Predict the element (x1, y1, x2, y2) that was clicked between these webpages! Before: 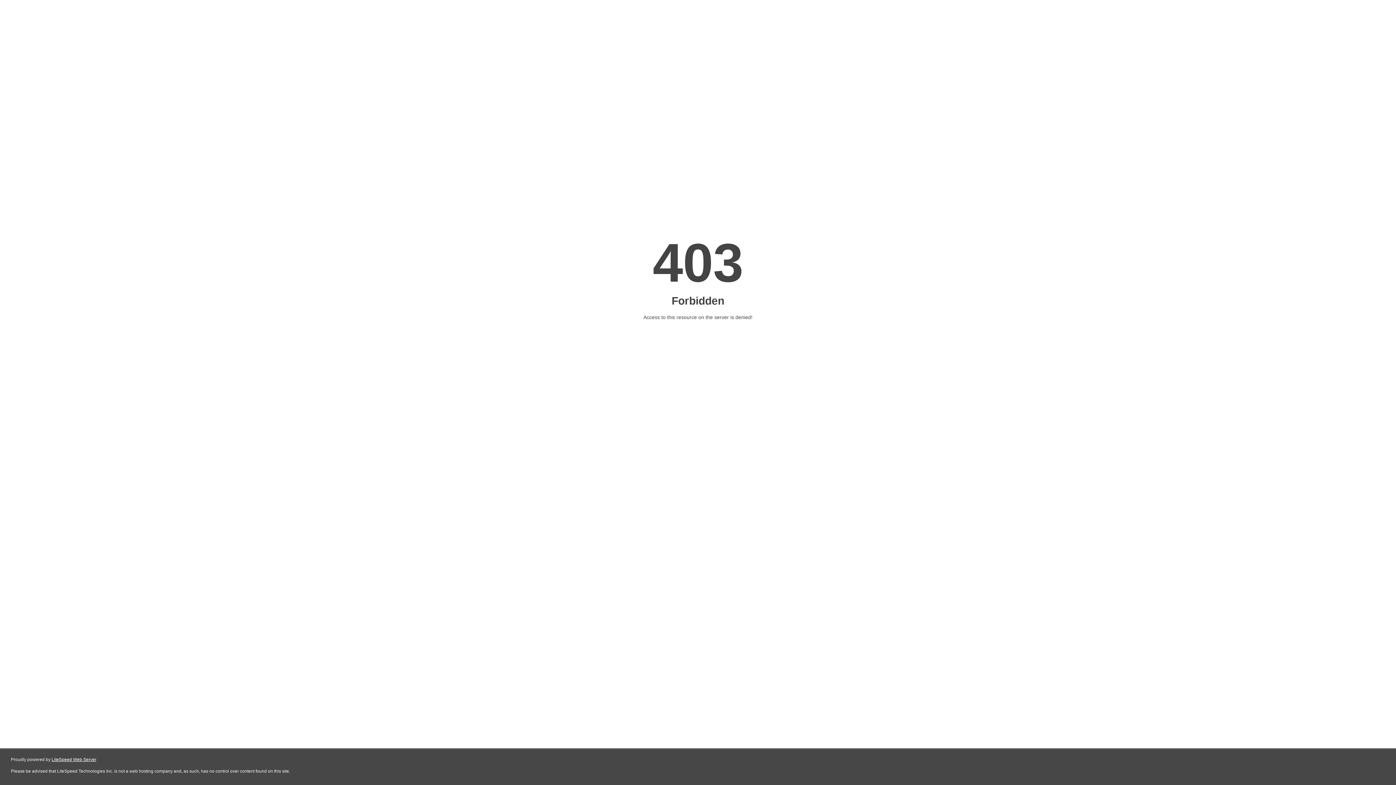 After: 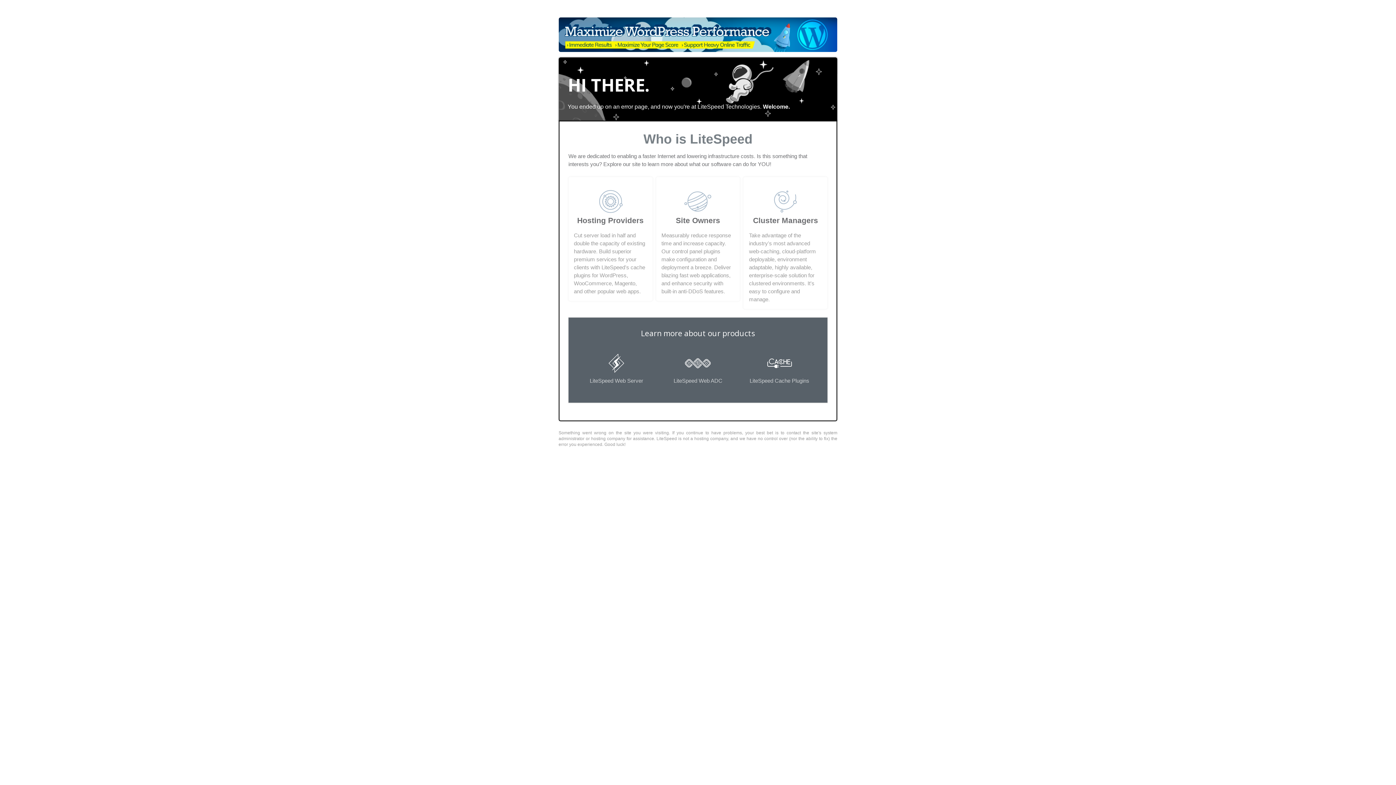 Action: bbox: (51, 757, 96, 762) label: LiteSpeed Web Server